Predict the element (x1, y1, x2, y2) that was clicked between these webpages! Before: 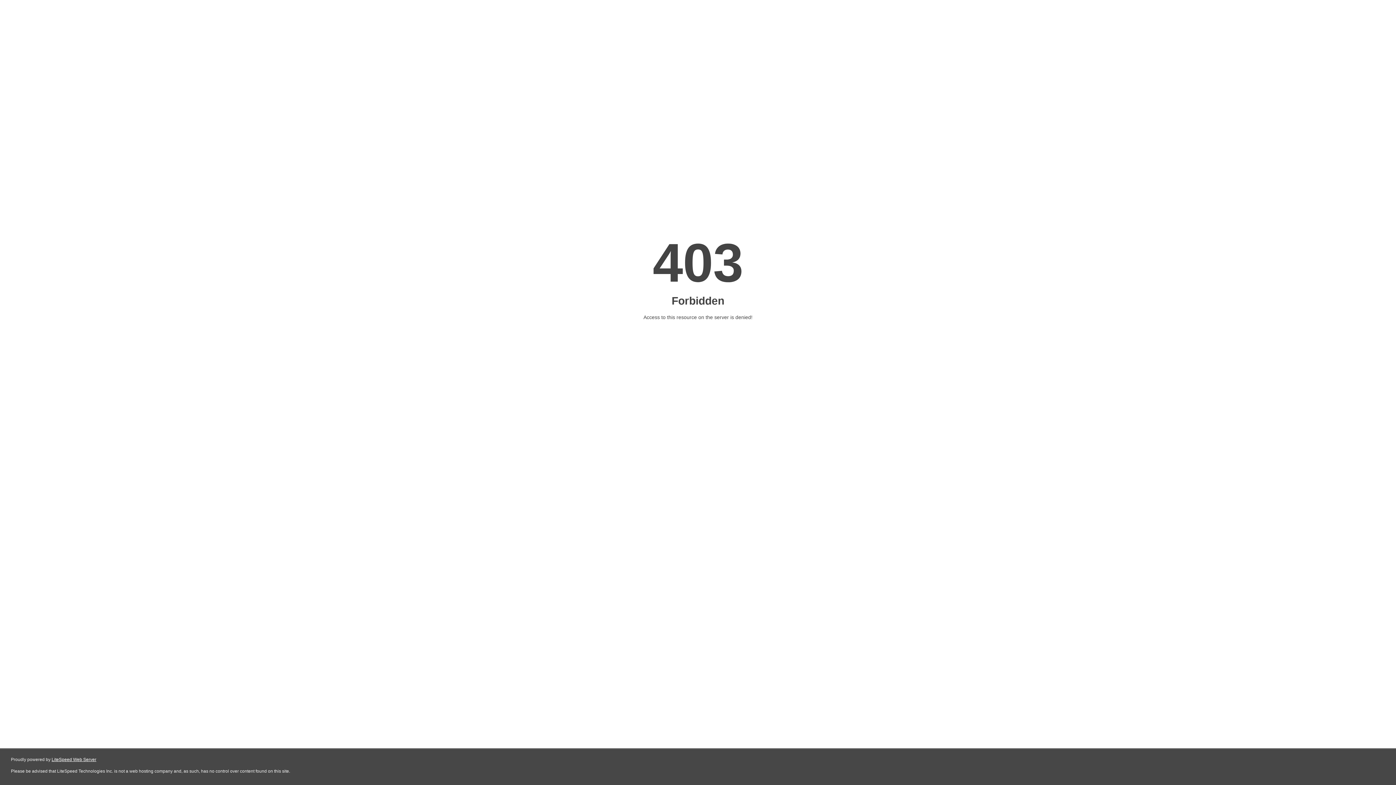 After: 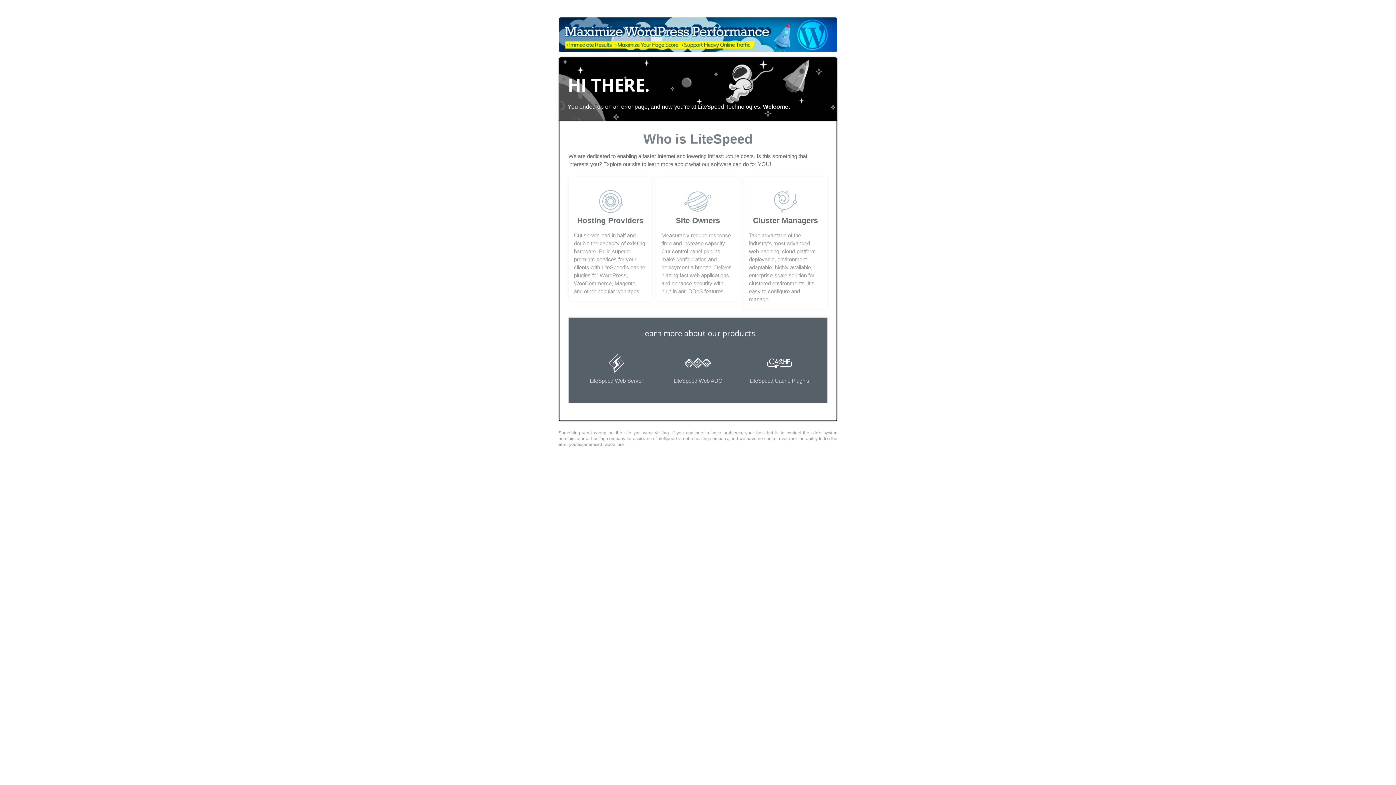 Action: bbox: (51, 757, 96, 762) label: LiteSpeed Web Server